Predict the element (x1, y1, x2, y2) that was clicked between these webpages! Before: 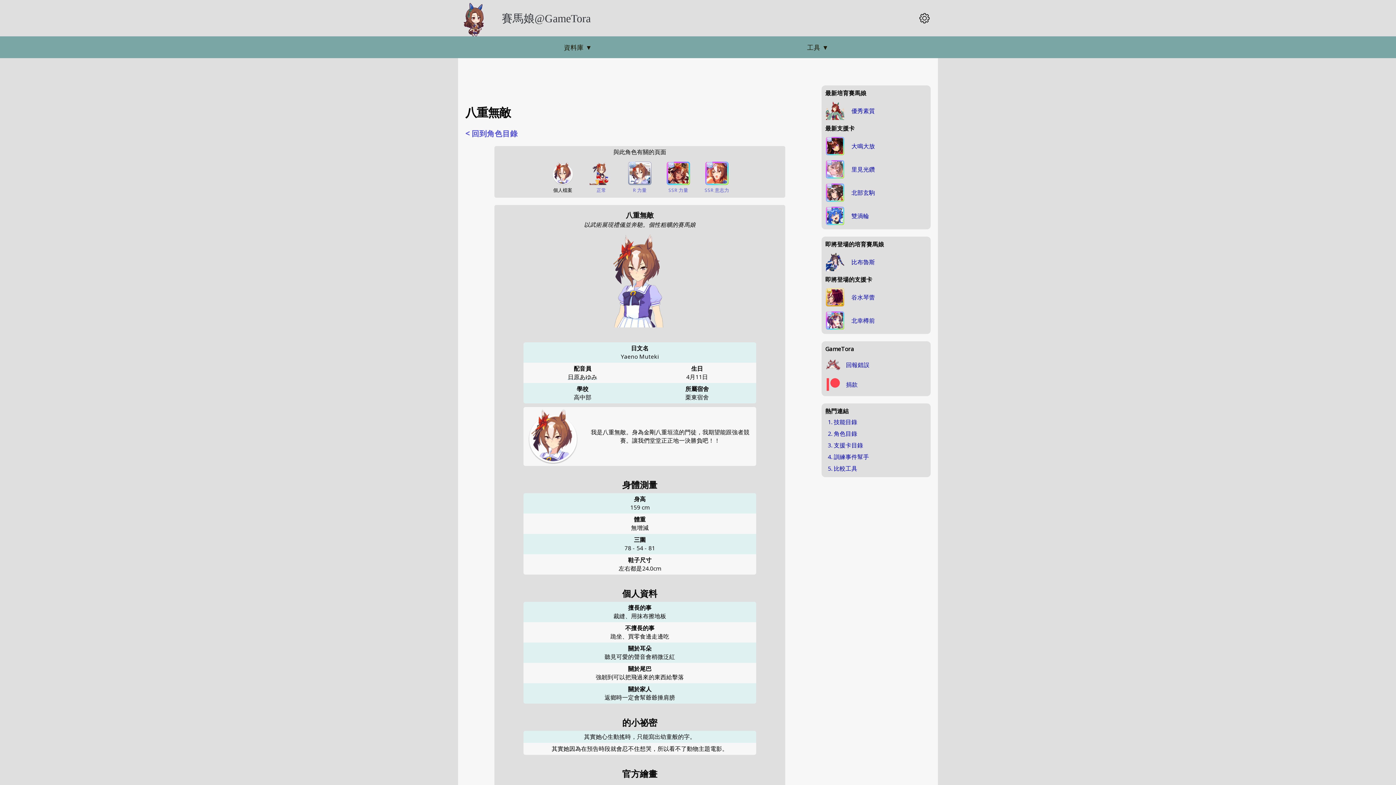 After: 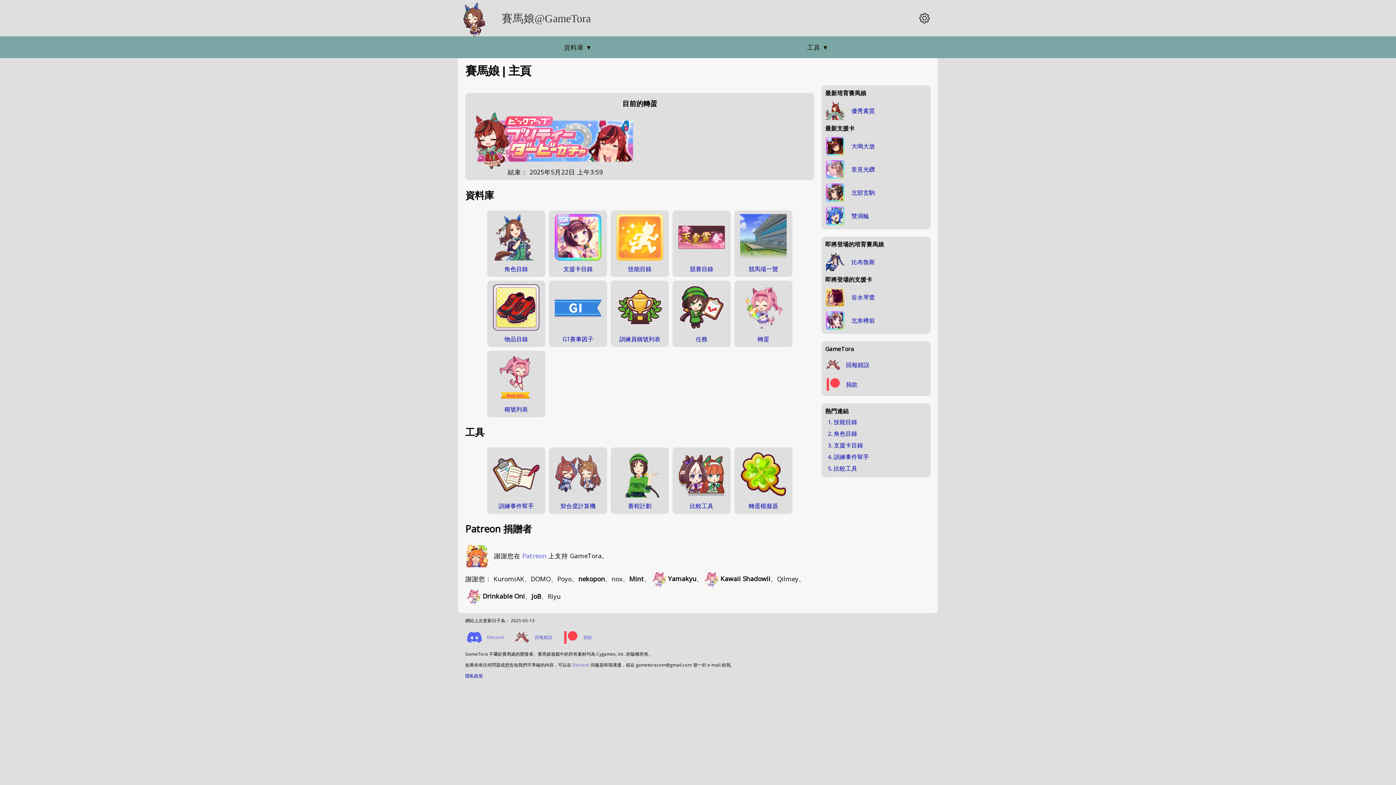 Action: label: 賽馬娘@GameTora bbox: (458, 0, 910, 36)